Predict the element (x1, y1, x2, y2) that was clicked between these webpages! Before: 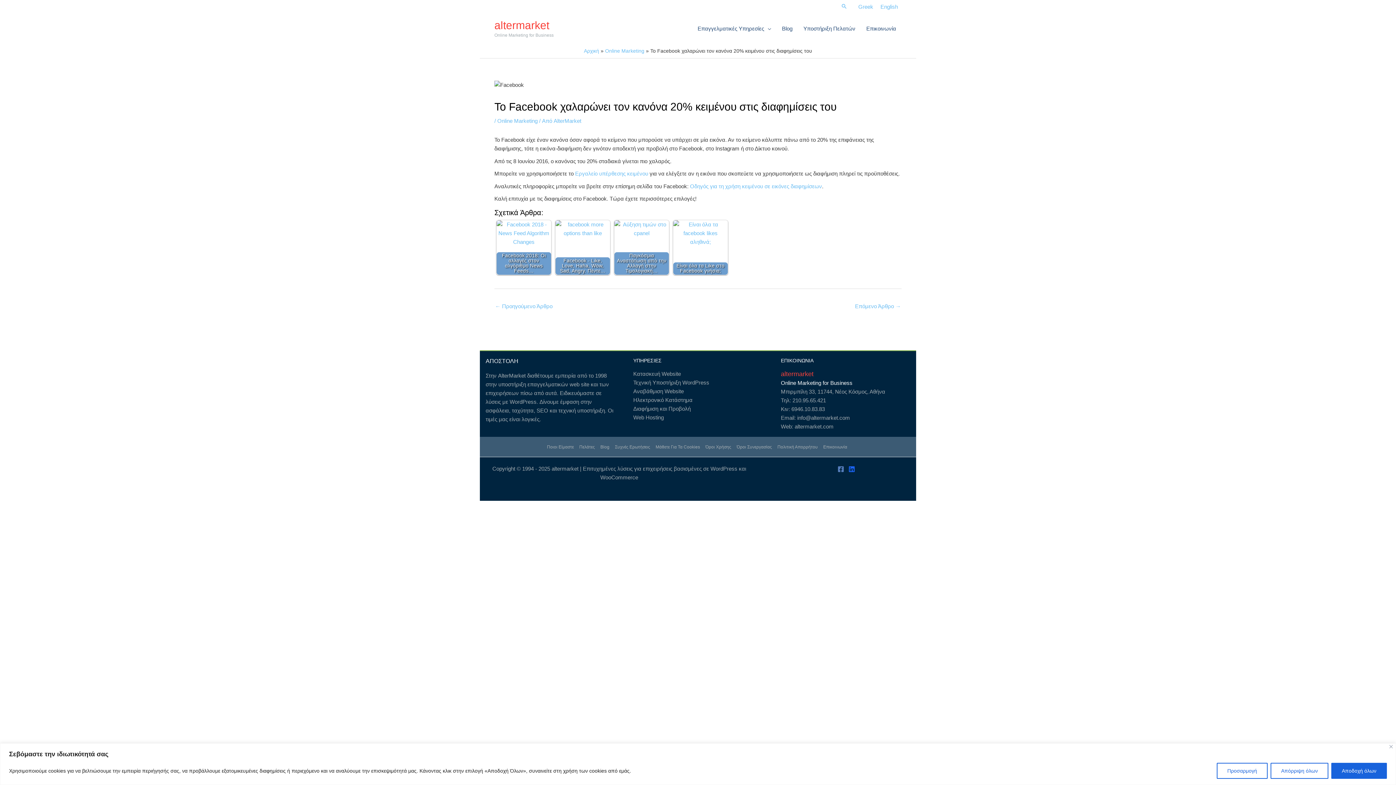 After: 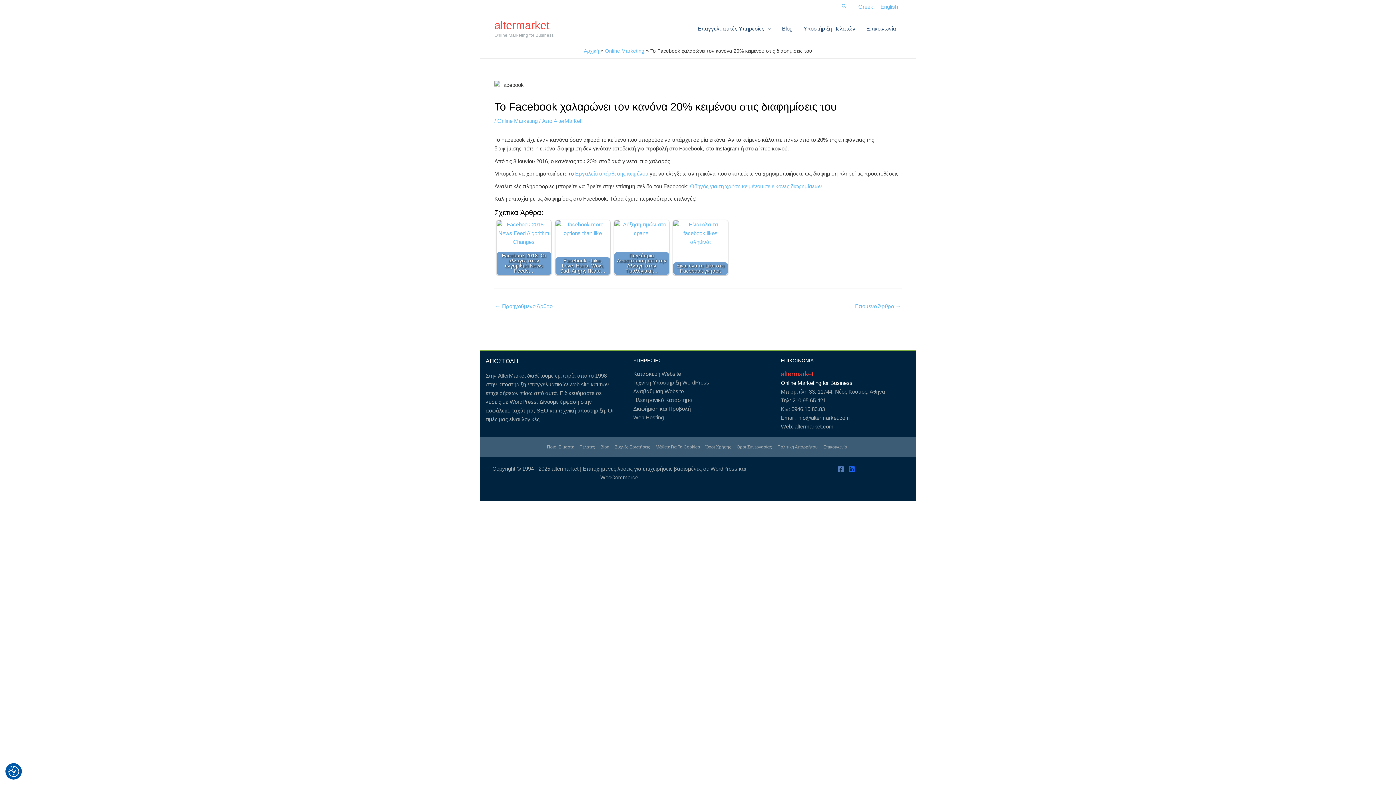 Action: bbox: (1331, 763, 1387, 779) label: Αποδοχή όλων